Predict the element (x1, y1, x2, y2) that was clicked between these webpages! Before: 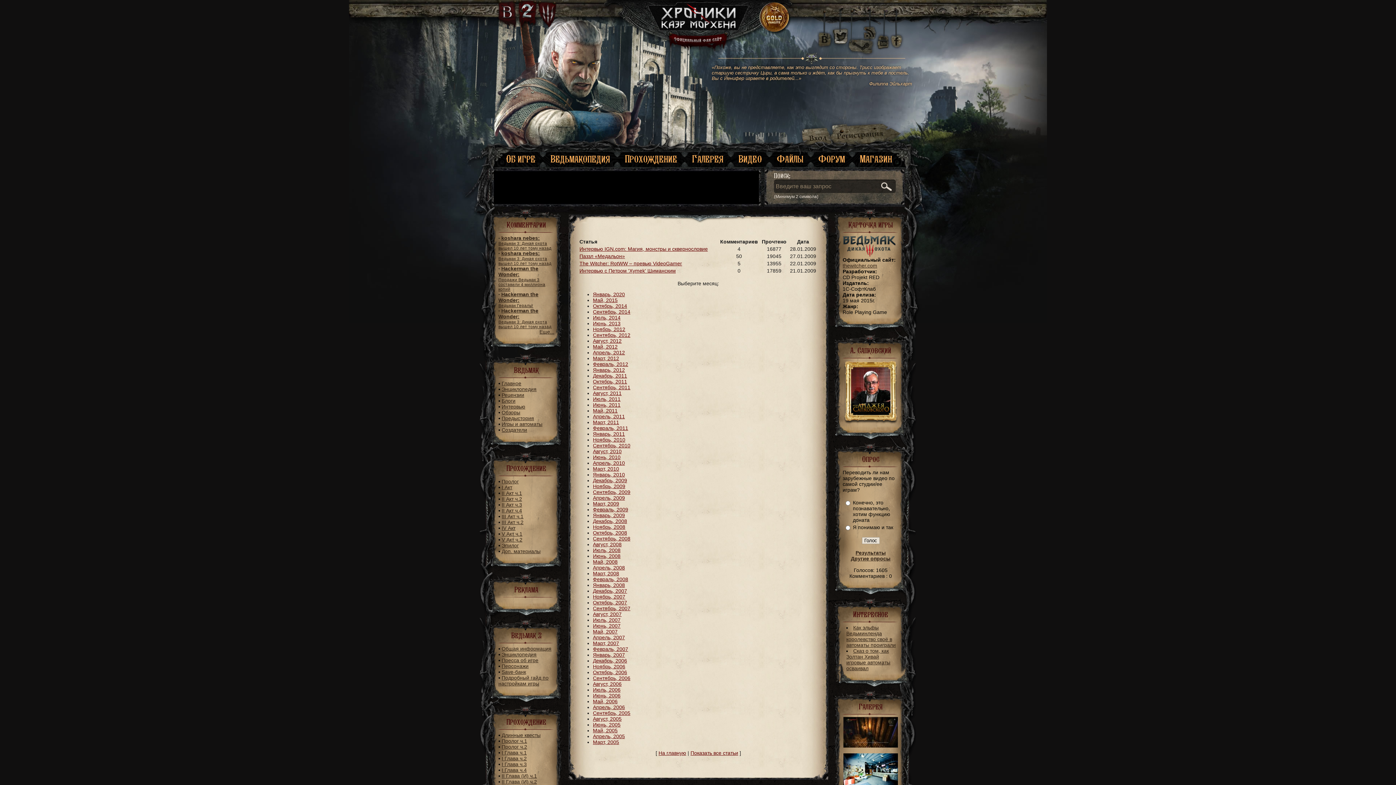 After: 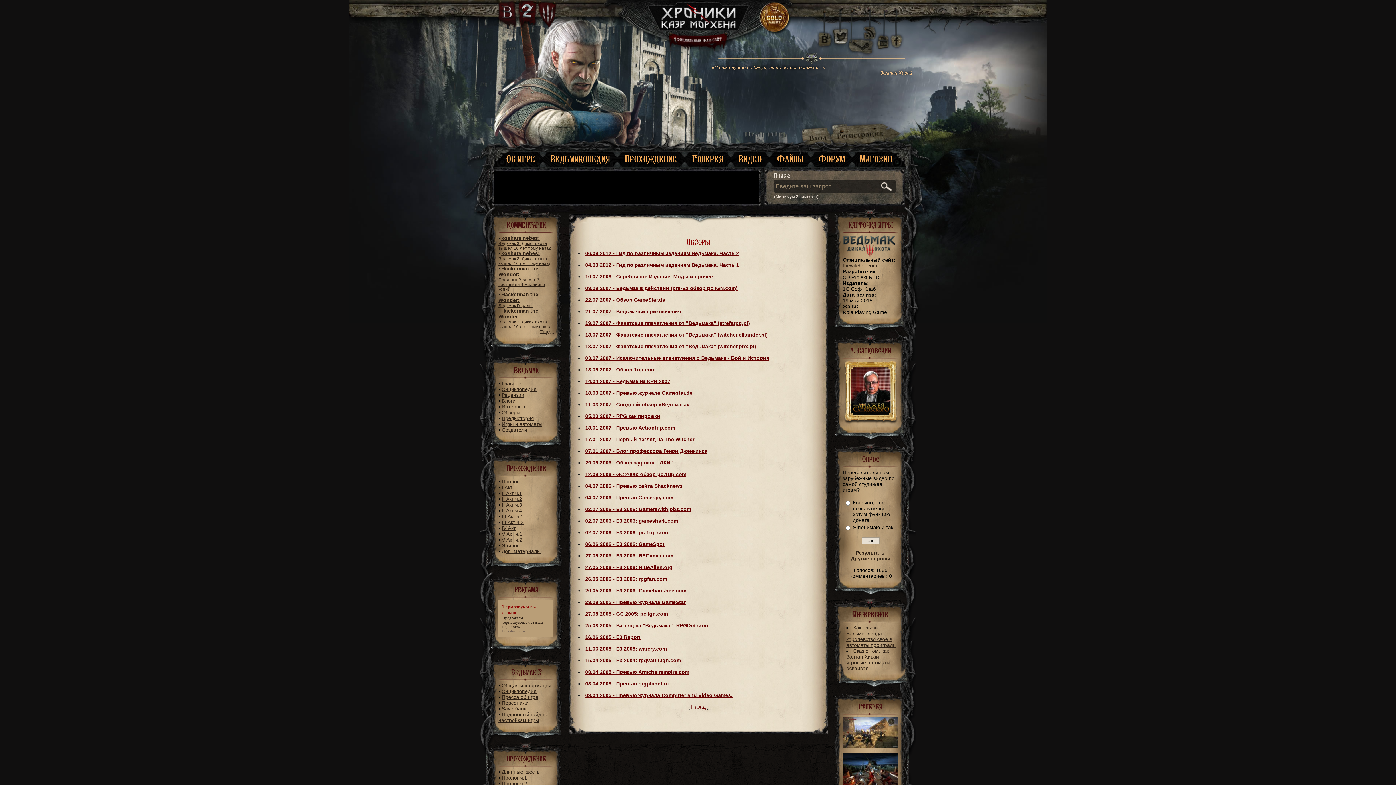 Action: label: Обзоры bbox: (501, 409, 520, 415)